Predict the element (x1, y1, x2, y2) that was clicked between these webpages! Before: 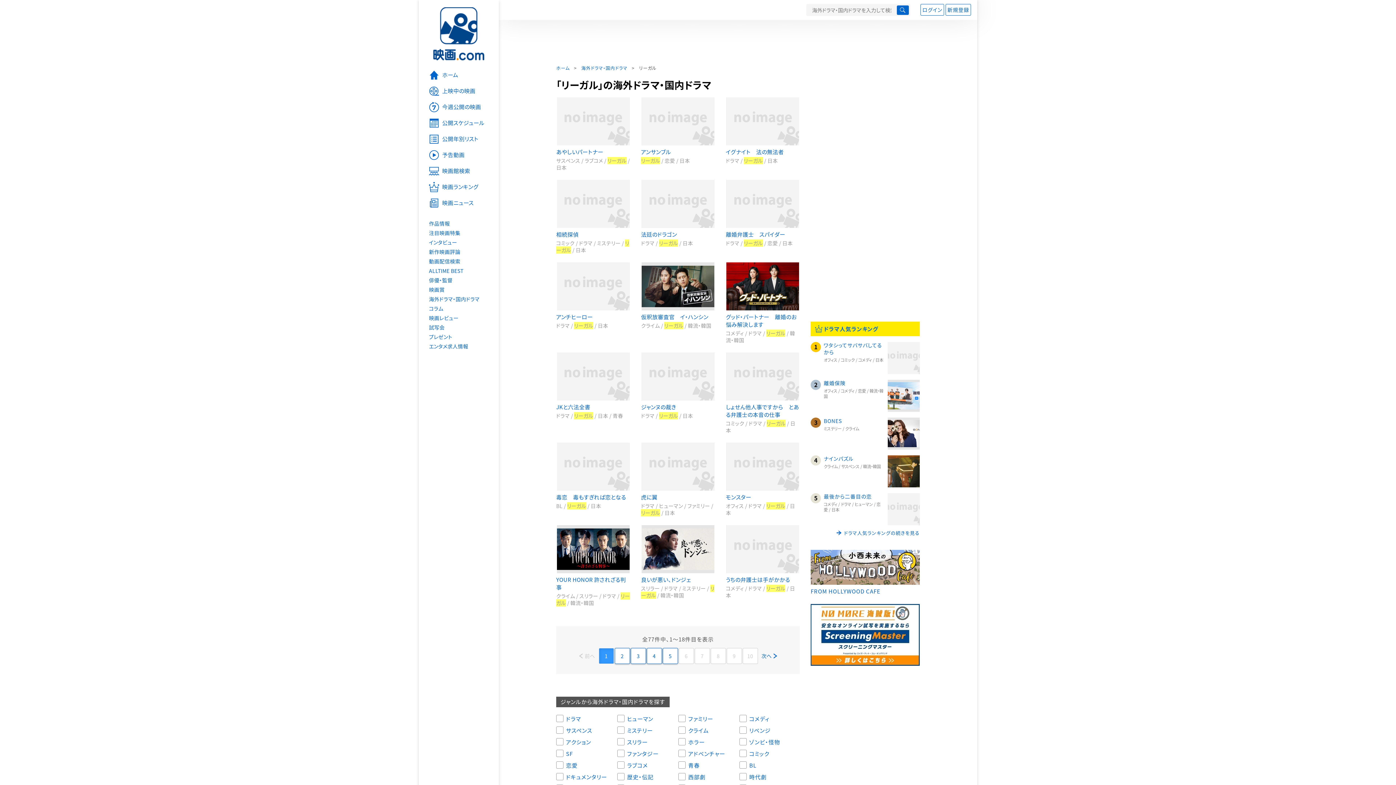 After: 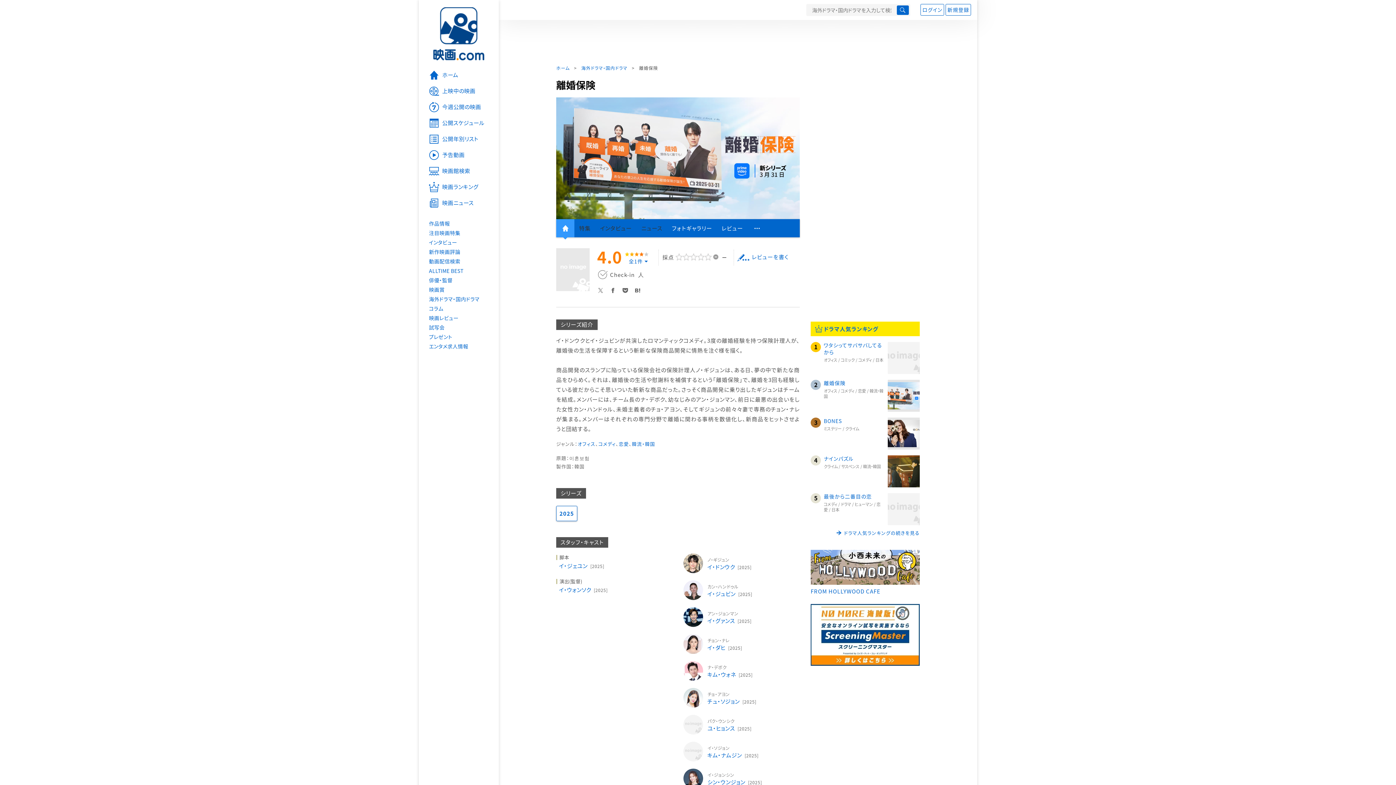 Action: bbox: (824, 379, 845, 386) label: 離婚保険